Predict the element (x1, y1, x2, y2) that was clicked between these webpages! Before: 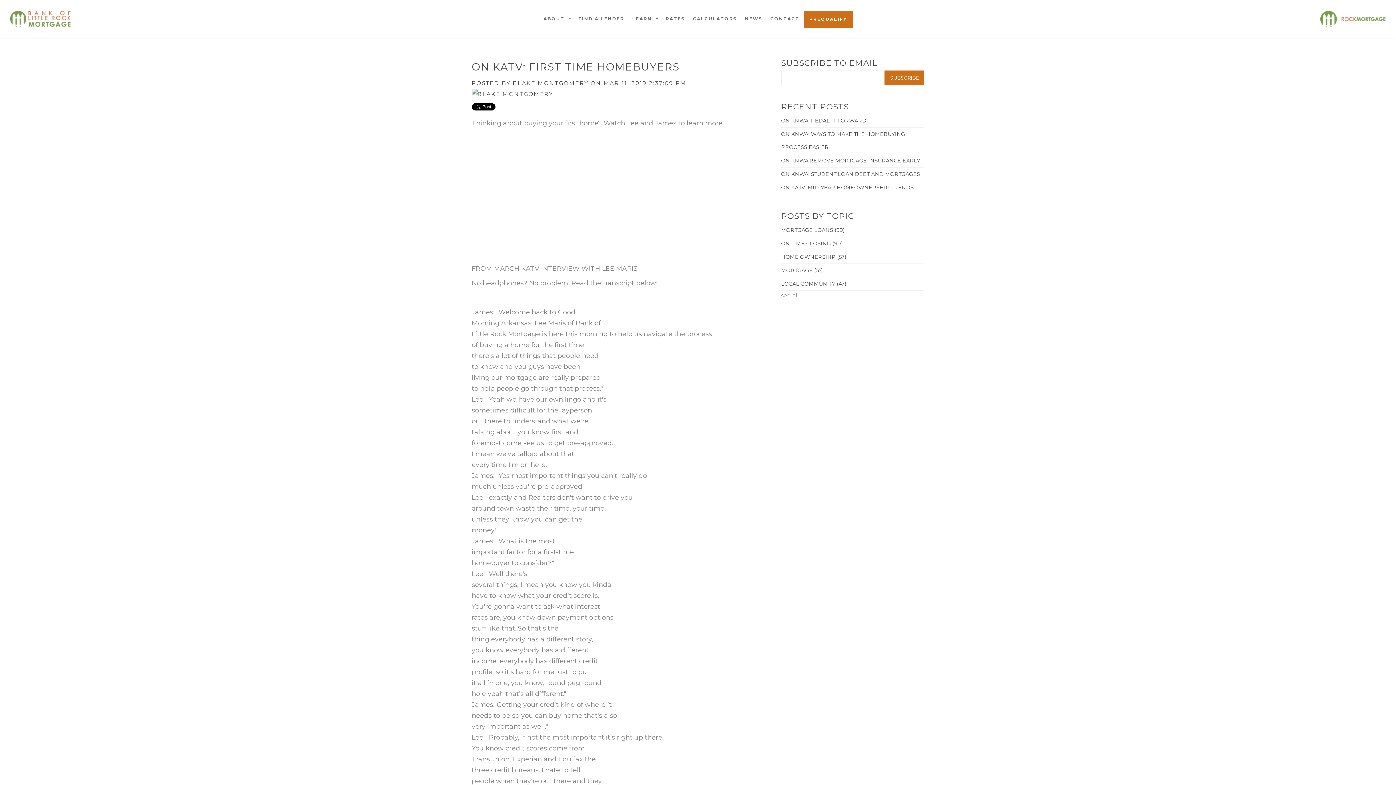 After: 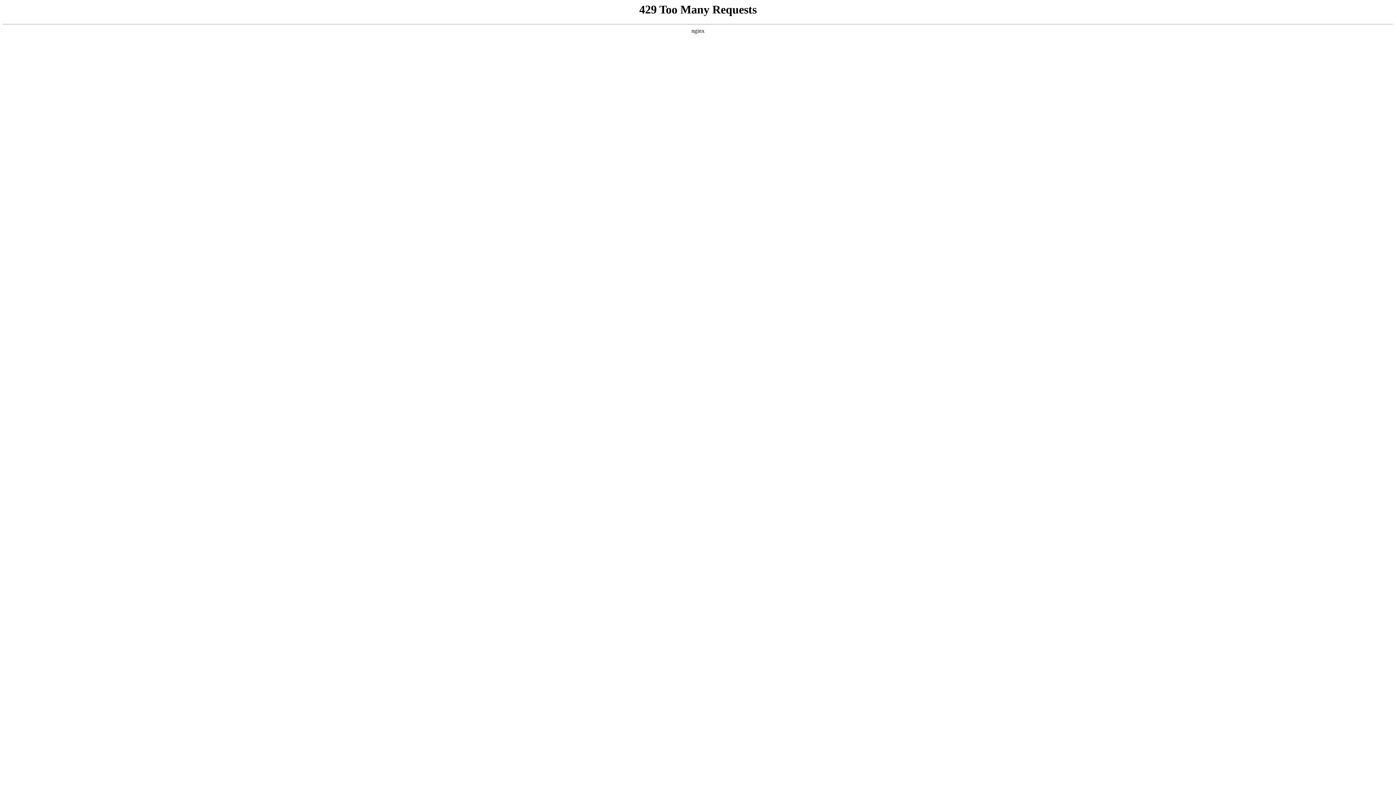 Action: bbox: (741, 10, 766, 37) label: NEWS